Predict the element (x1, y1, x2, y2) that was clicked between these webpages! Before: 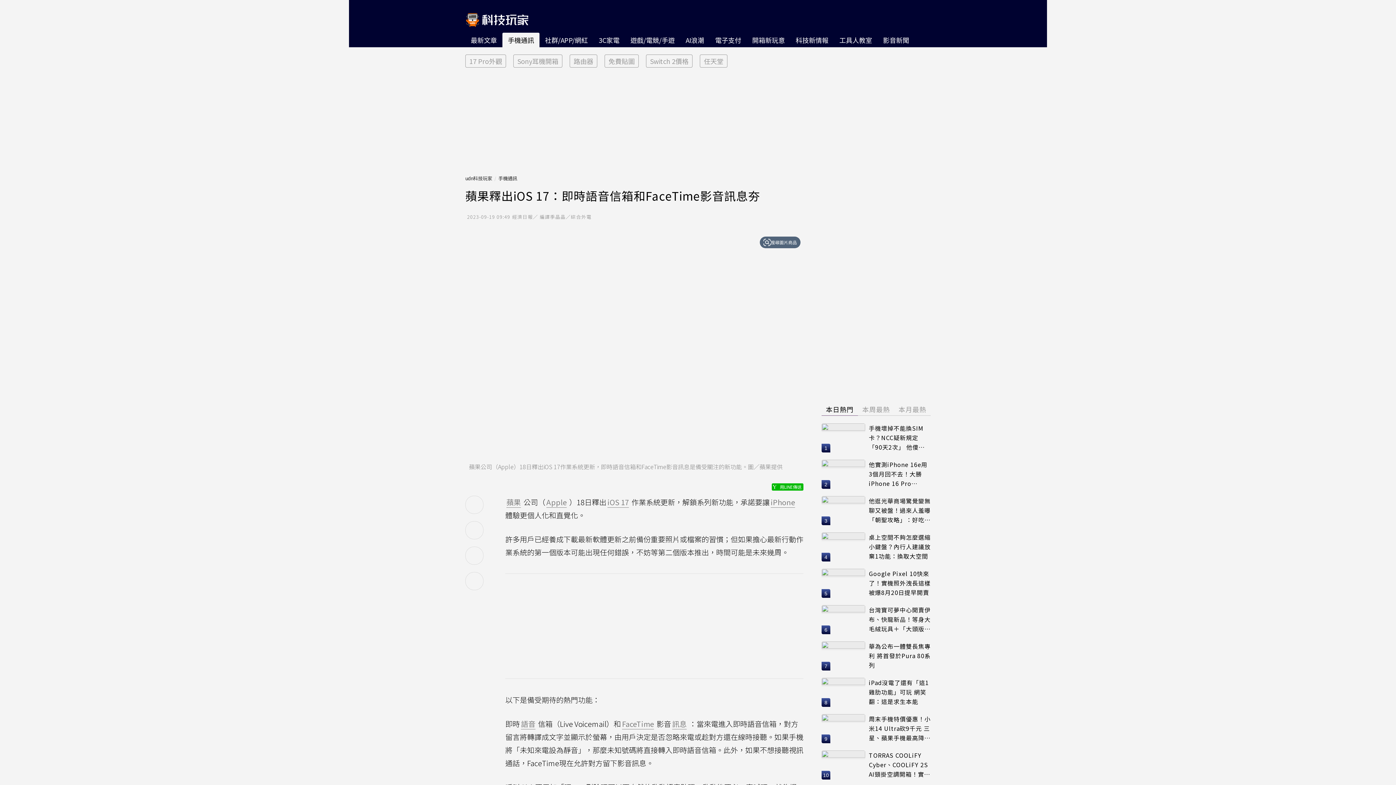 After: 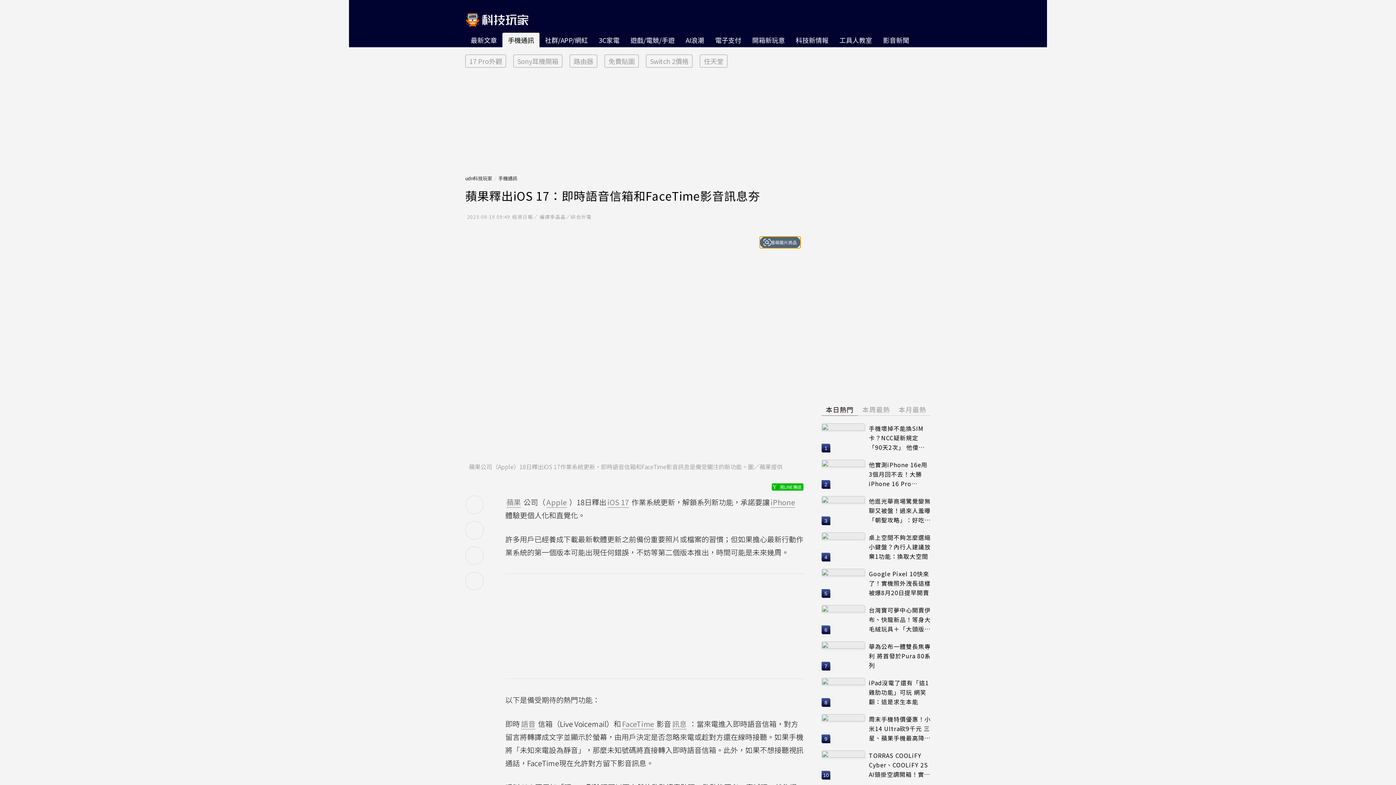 Action: bbox: (760, 236, 800, 248) label: 搜尋圖片商品